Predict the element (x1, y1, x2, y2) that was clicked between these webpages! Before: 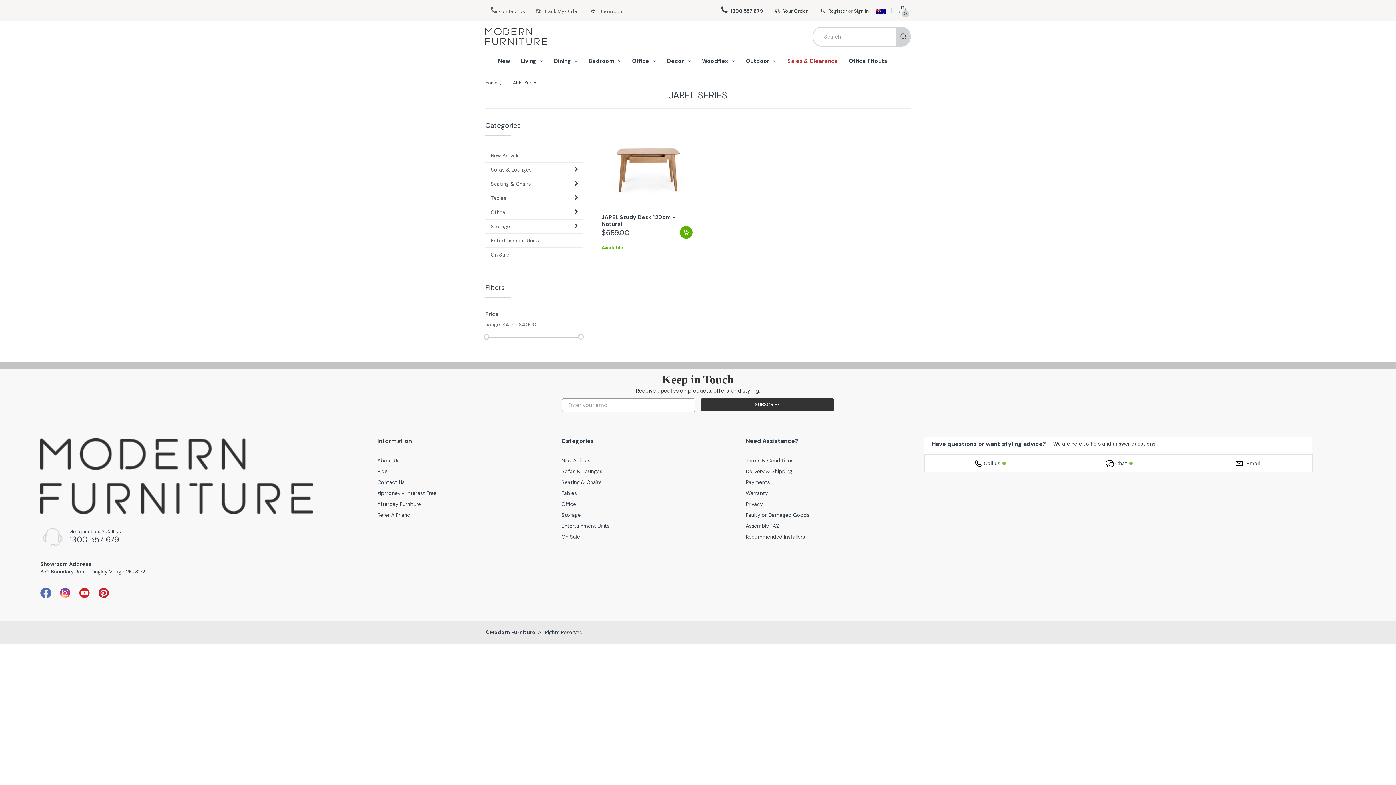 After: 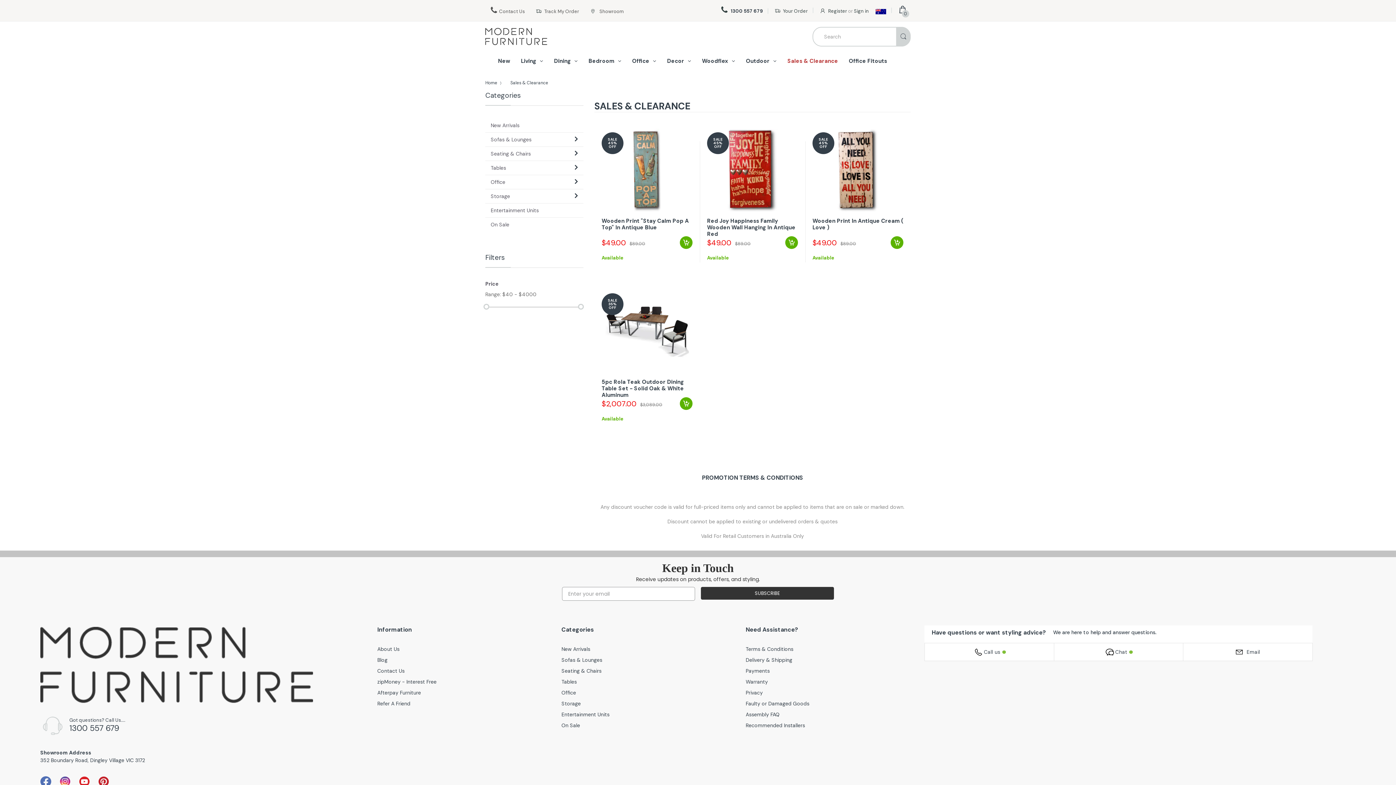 Action: bbox: (485, 248, 509, 261) label: On Sale